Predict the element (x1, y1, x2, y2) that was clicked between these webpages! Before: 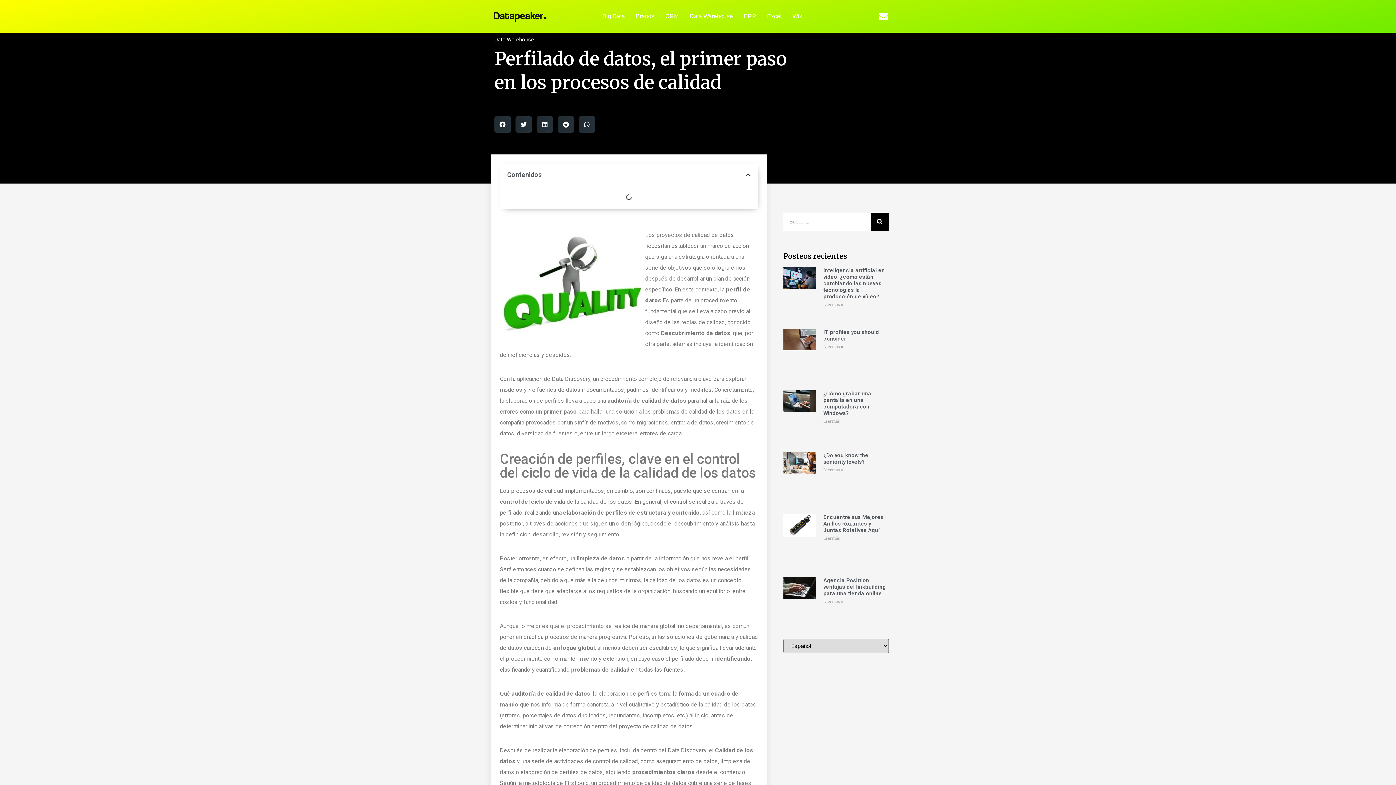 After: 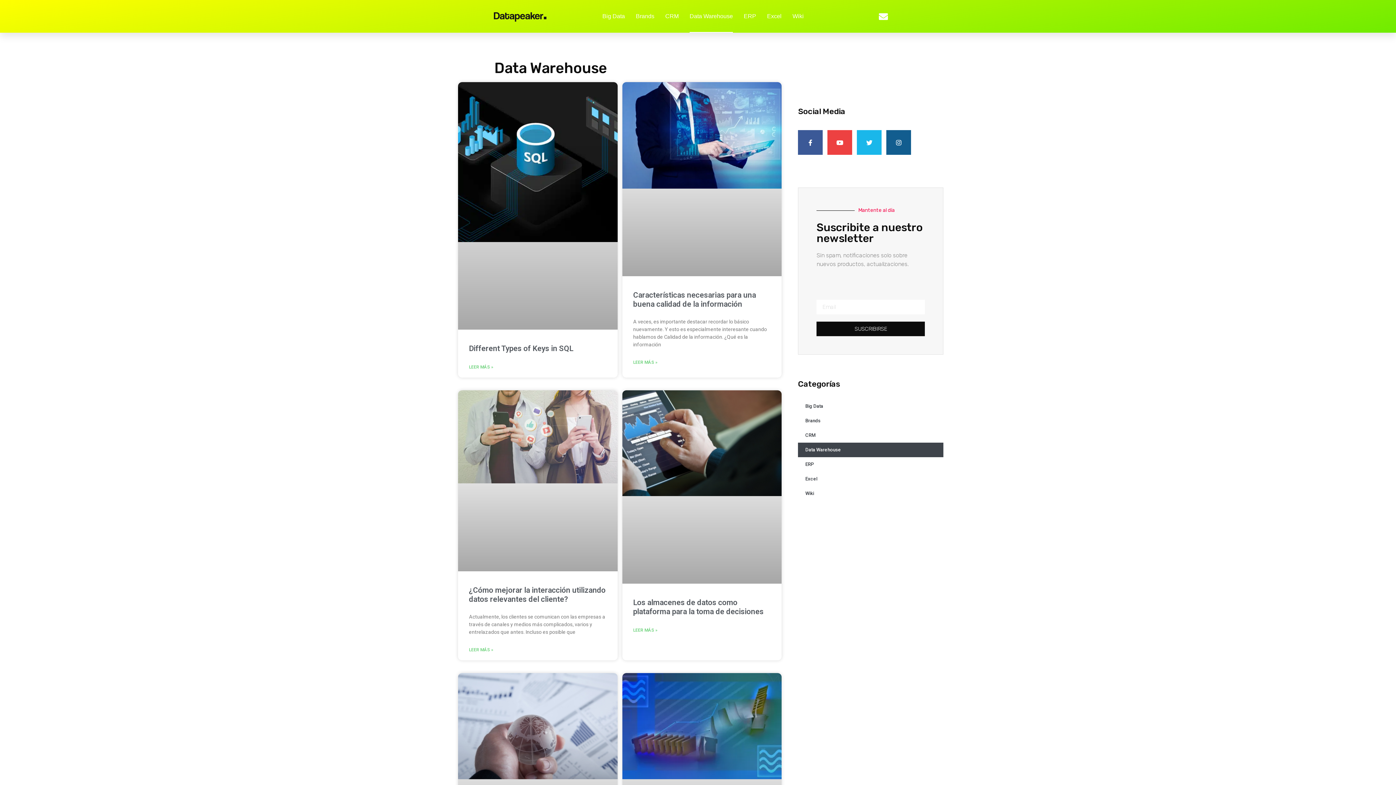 Action: label: Data Warehouse bbox: (689, 0, 733, 32)